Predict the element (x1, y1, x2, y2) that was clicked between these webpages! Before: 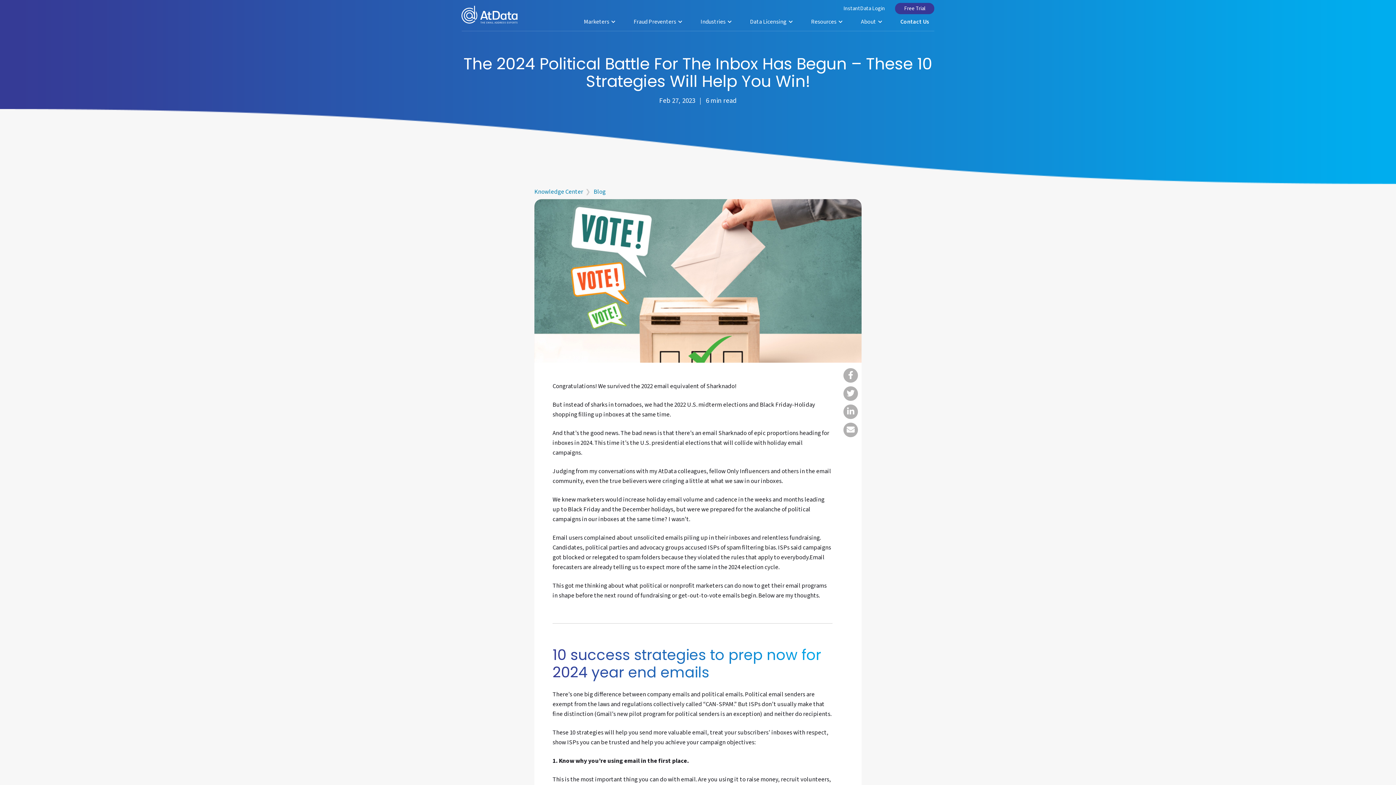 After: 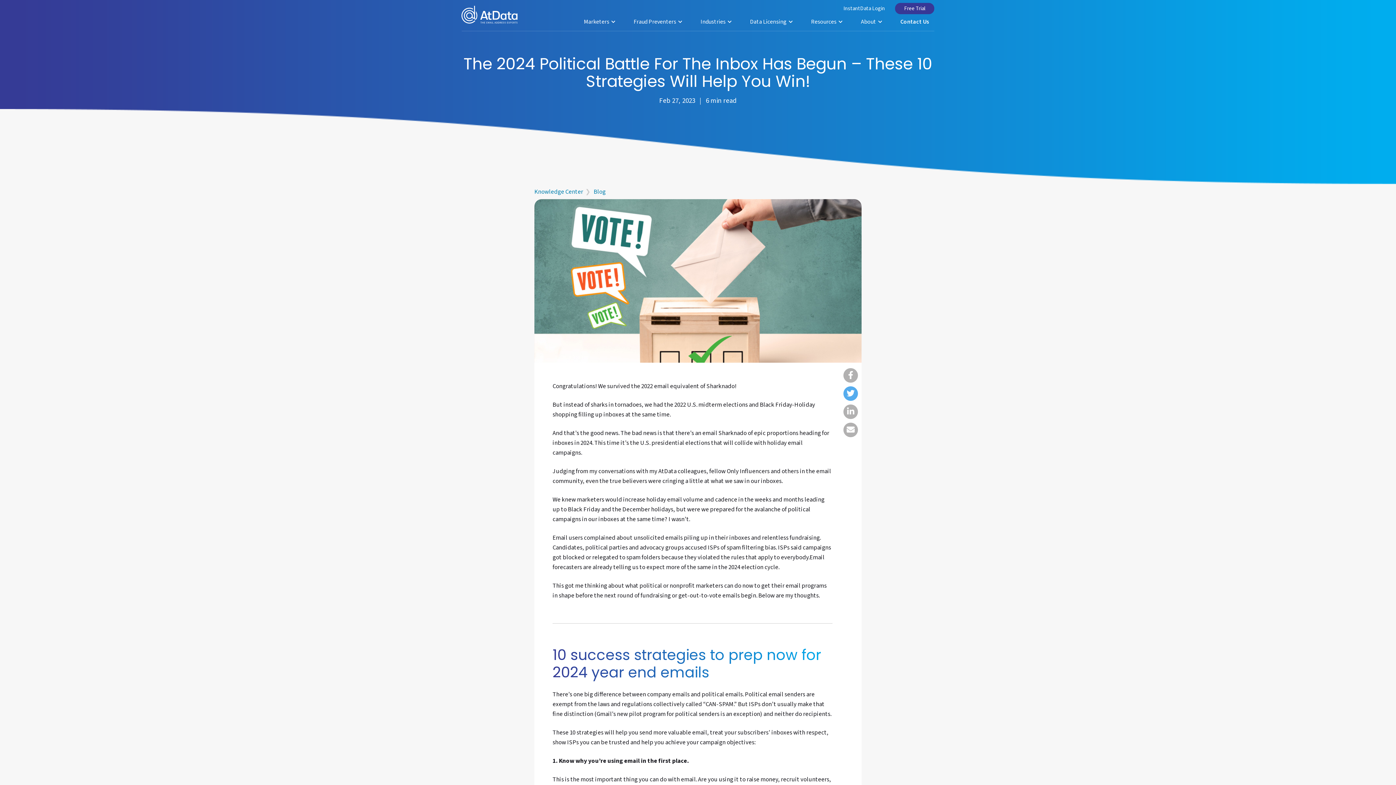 Action: bbox: (843, 386, 858, 401)